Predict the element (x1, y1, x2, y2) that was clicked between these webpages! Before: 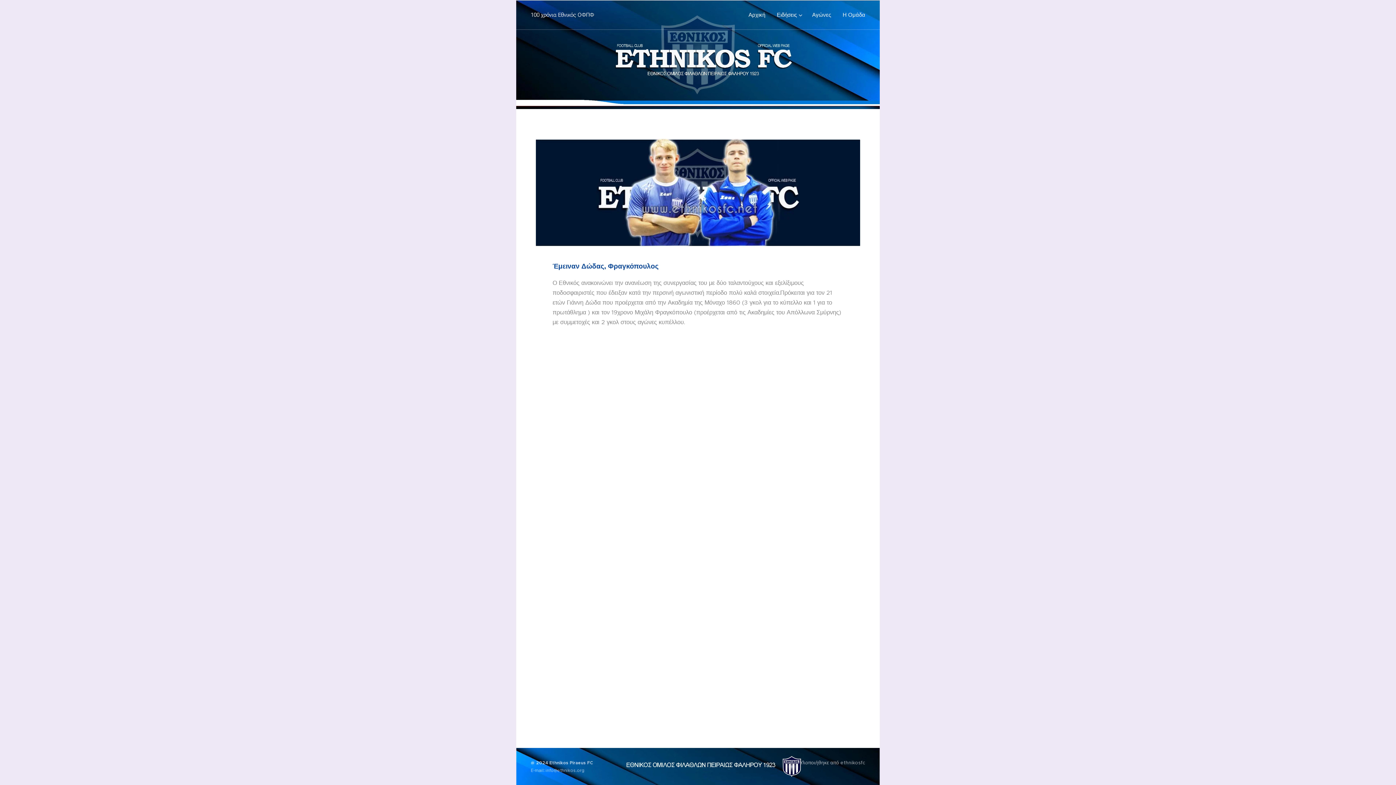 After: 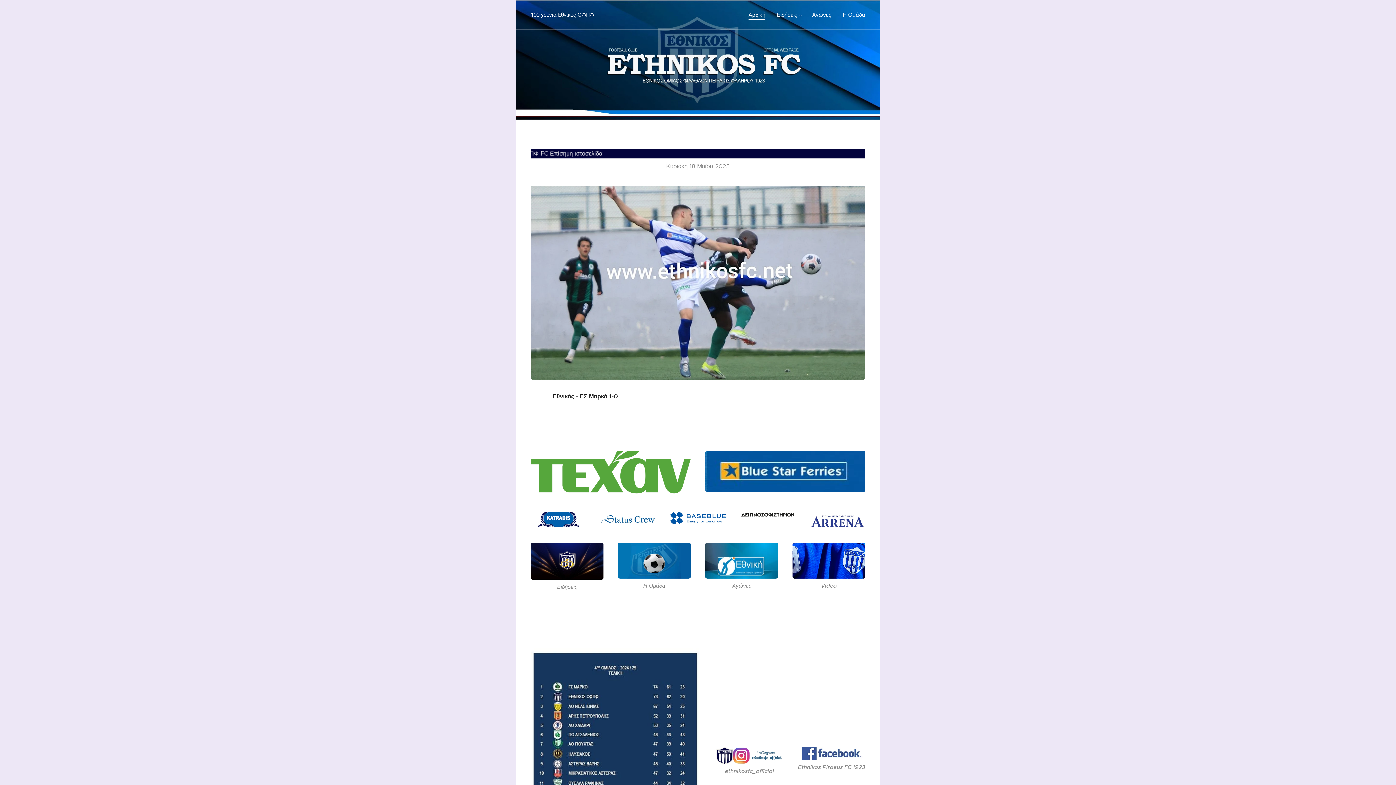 Action: label: Αρχική bbox: (746, 5, 771, 24)